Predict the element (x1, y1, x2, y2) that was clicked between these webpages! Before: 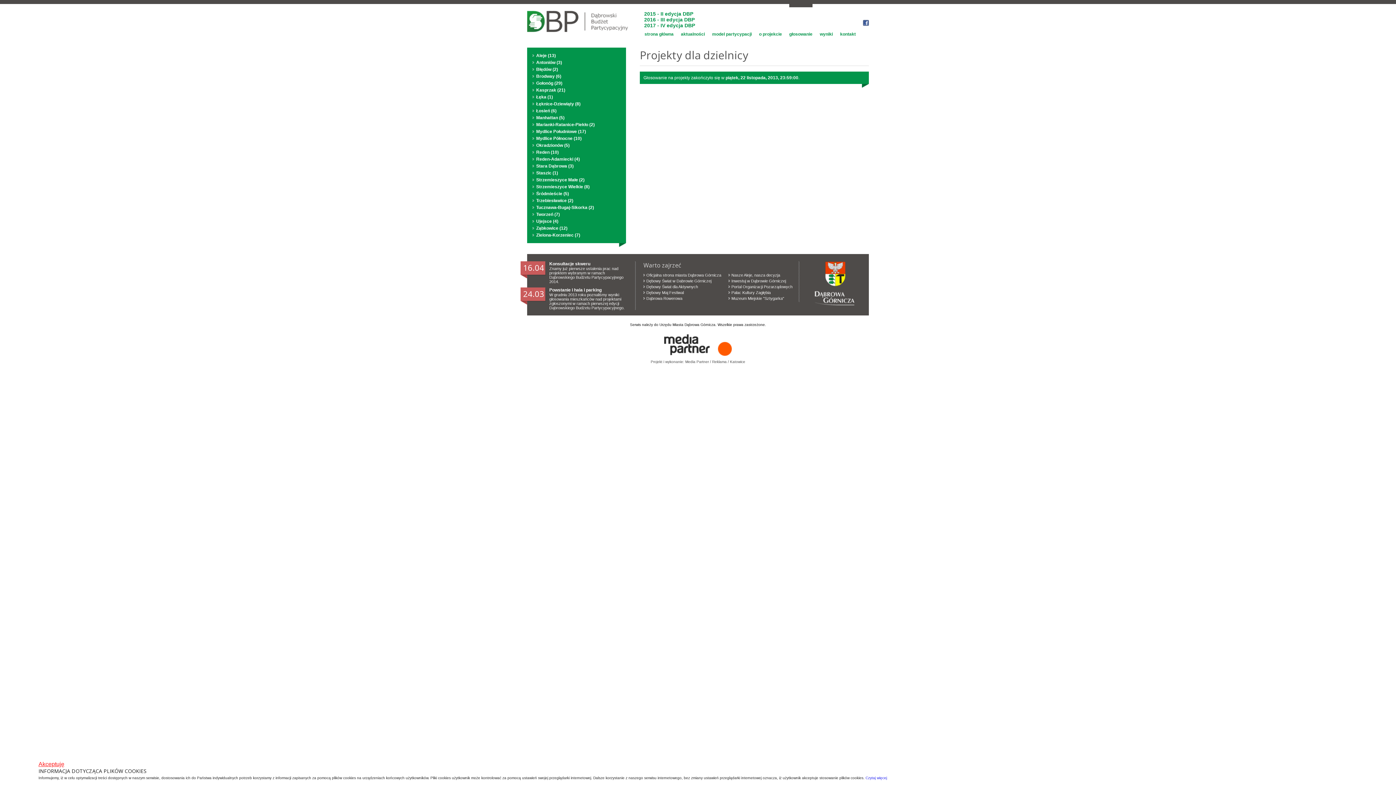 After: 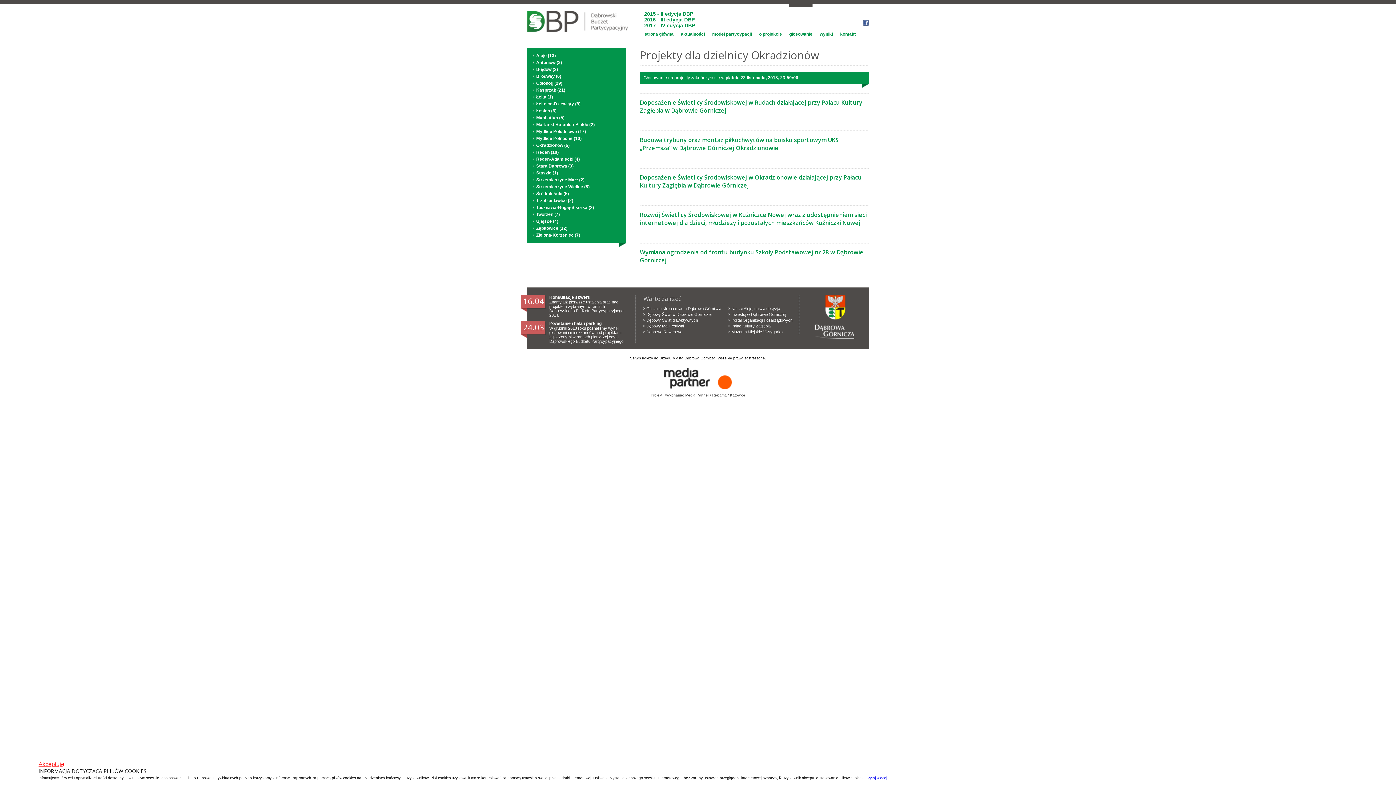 Action: bbox: (536, 142, 569, 148) label: Okradzionów (5)